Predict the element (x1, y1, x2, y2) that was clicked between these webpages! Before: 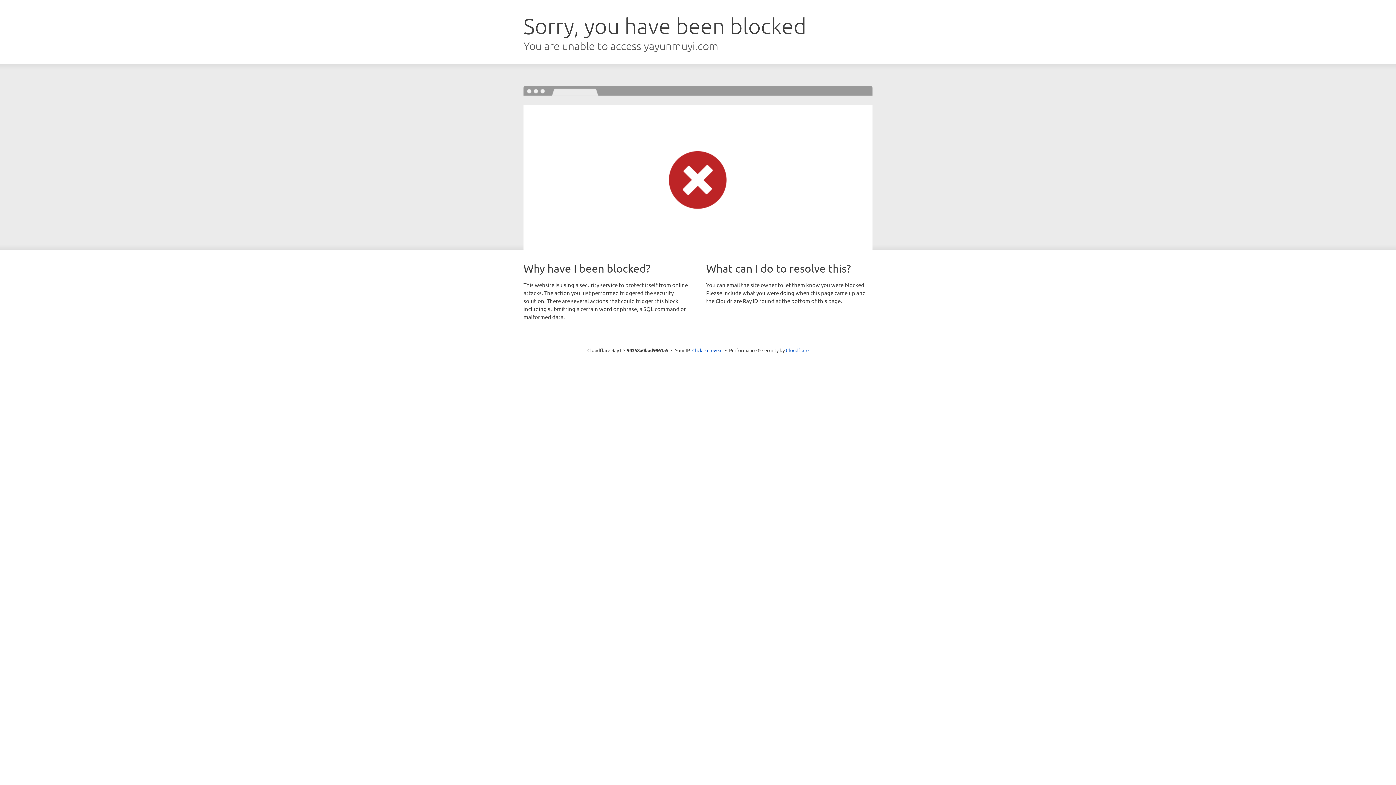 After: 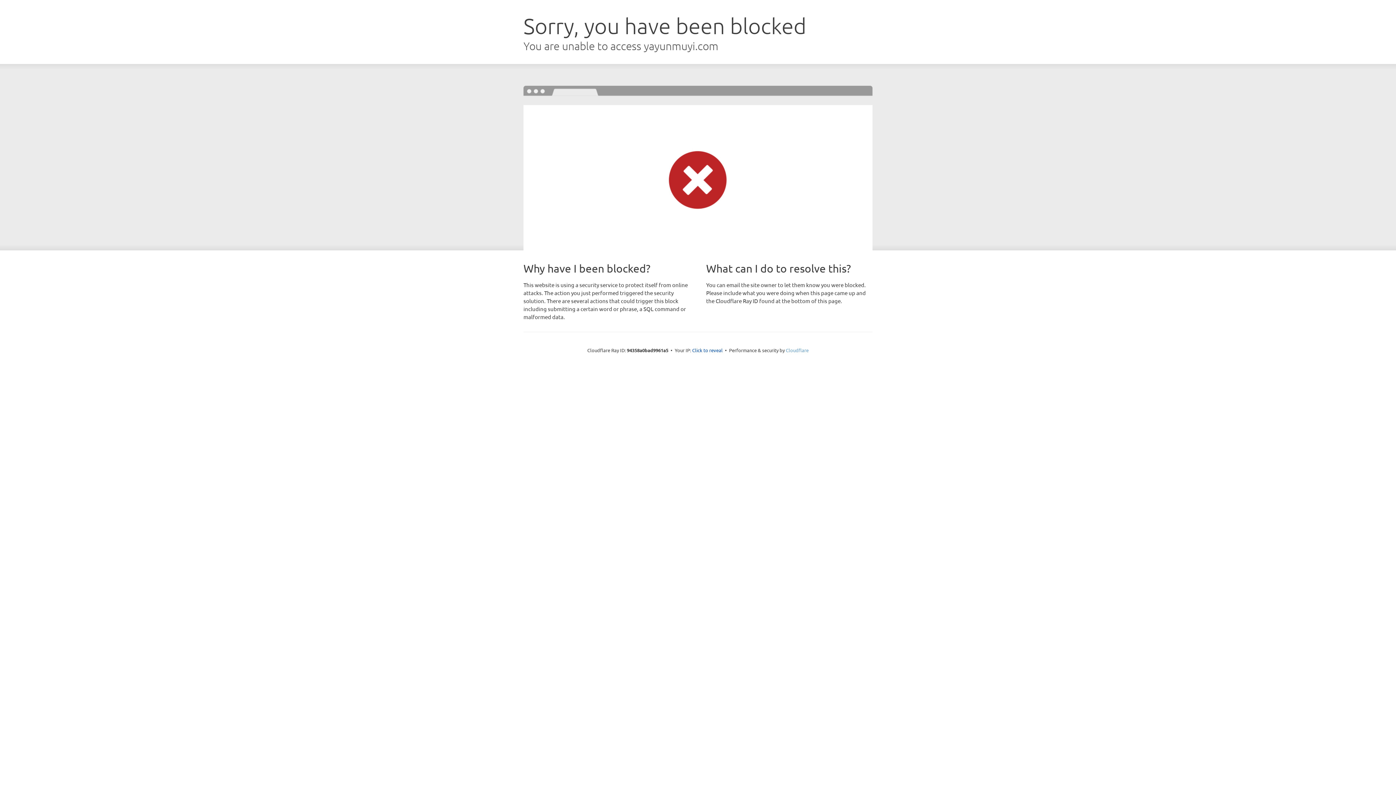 Action: label: Cloudflare bbox: (786, 347, 808, 353)